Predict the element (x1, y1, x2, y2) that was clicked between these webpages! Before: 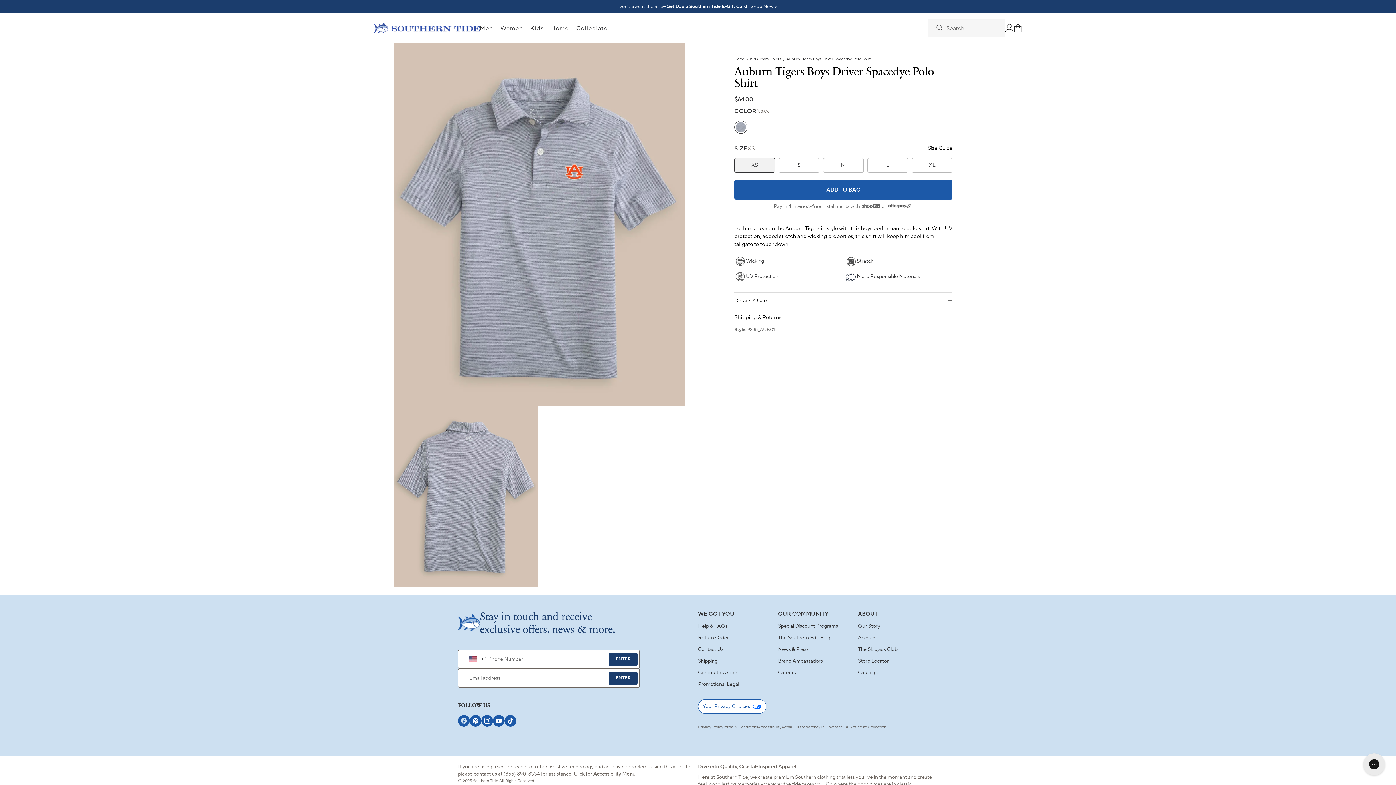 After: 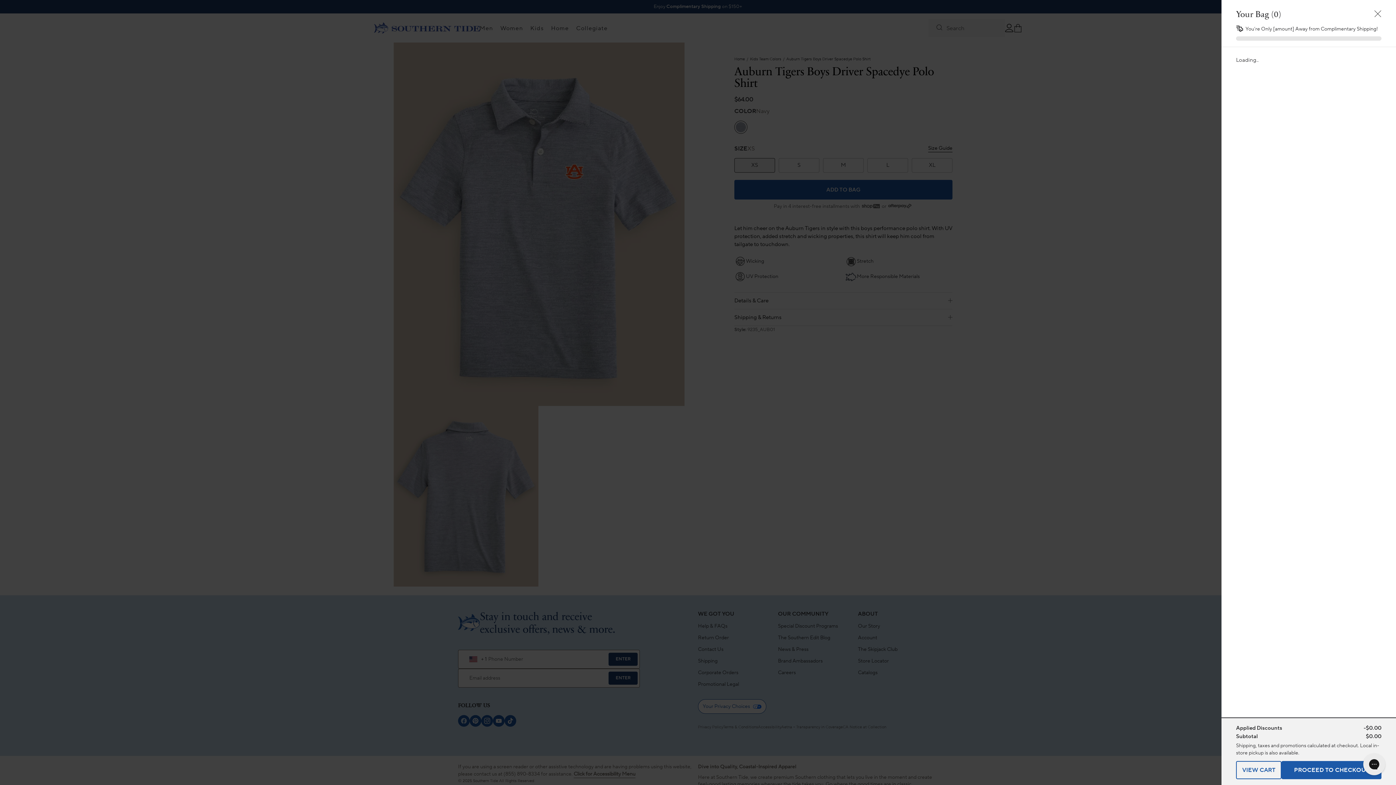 Action: label: Cart bbox: (1010, 23, 1026, 32)